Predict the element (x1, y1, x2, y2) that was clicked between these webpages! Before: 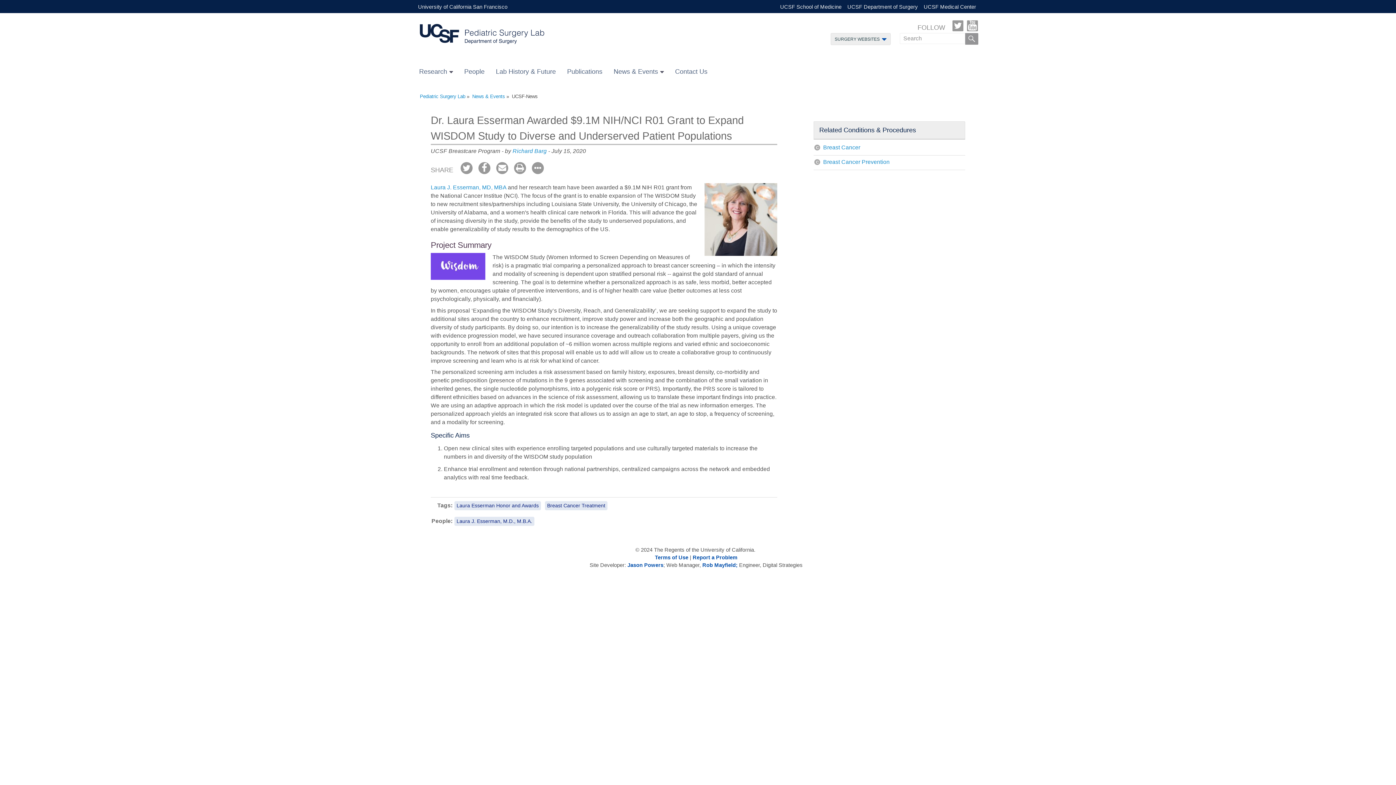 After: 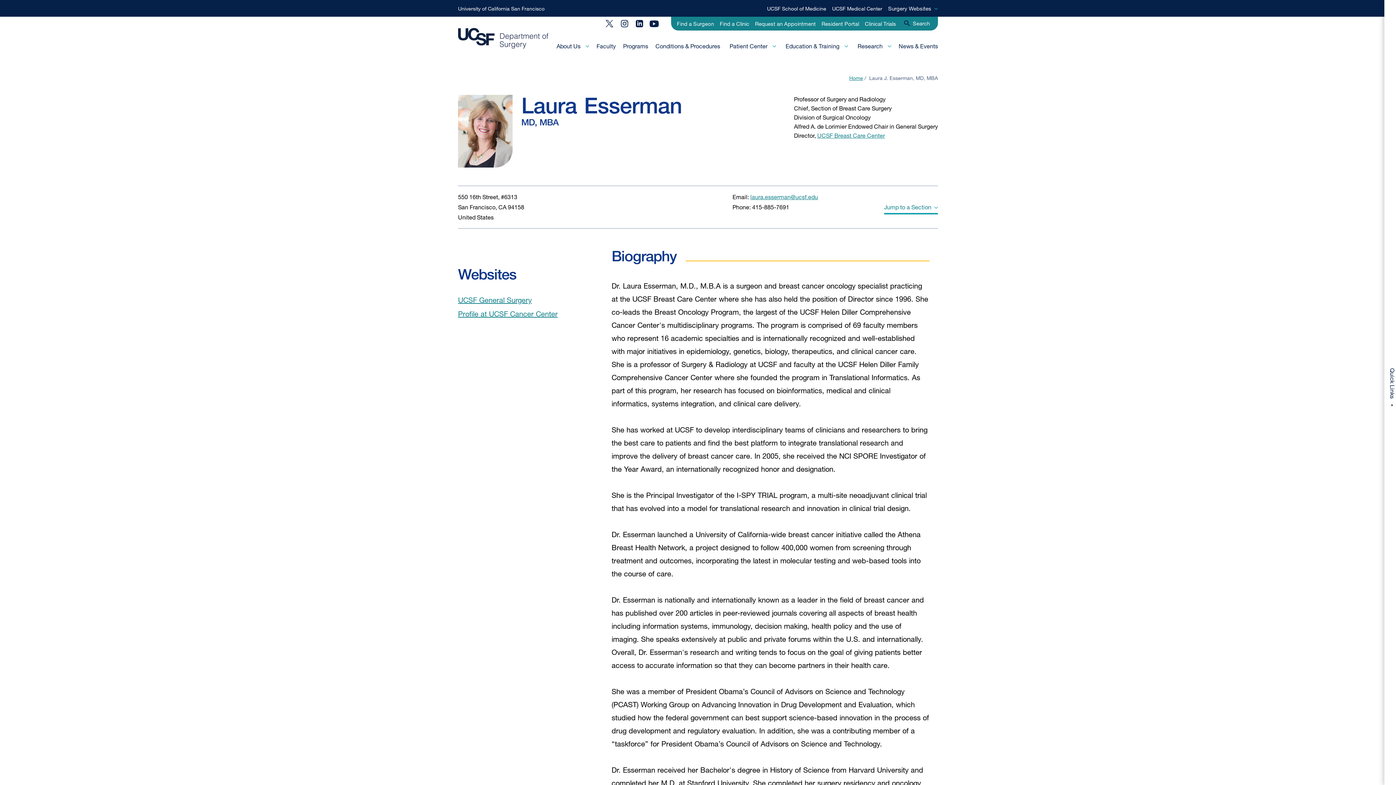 Action: bbox: (430, 184, 506, 190) label: Laura J. Esserman, MD, MBA